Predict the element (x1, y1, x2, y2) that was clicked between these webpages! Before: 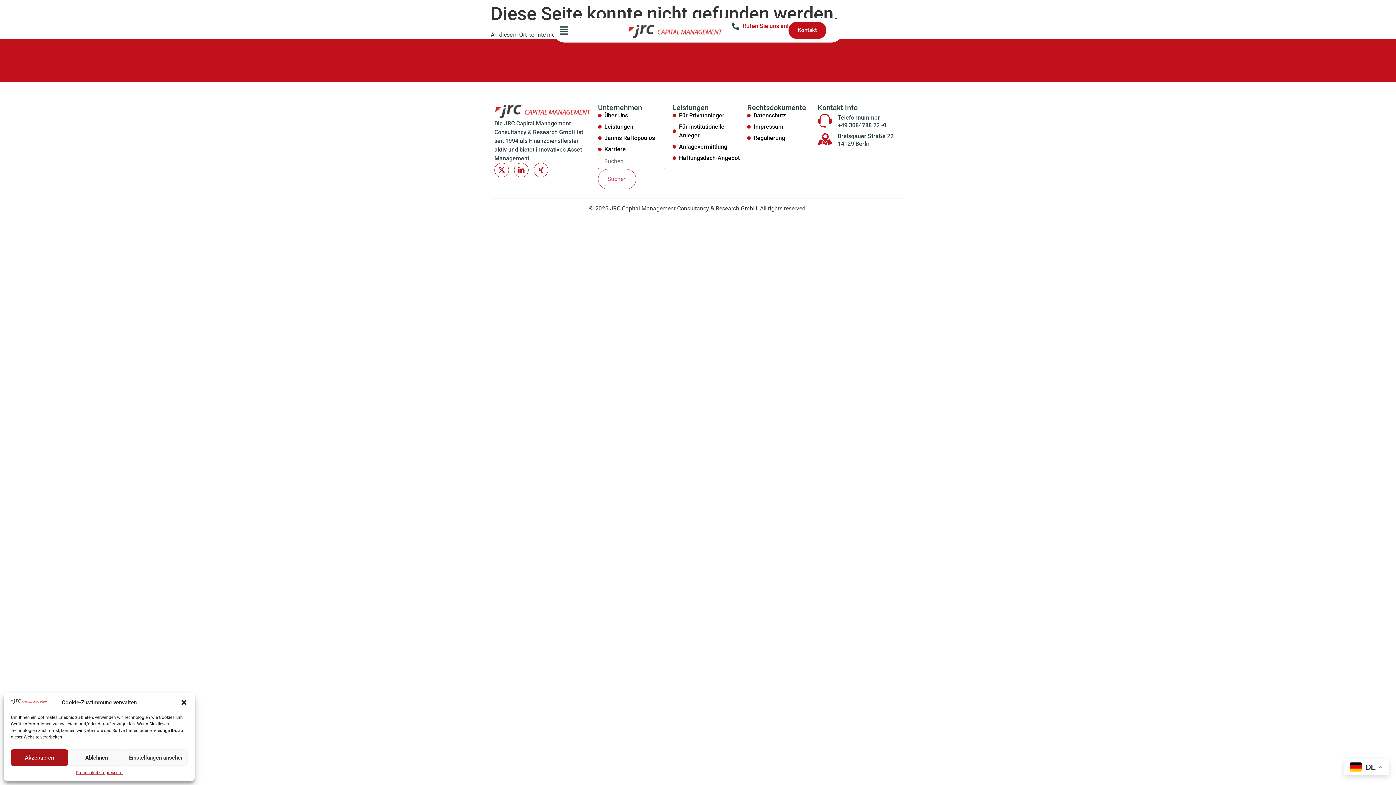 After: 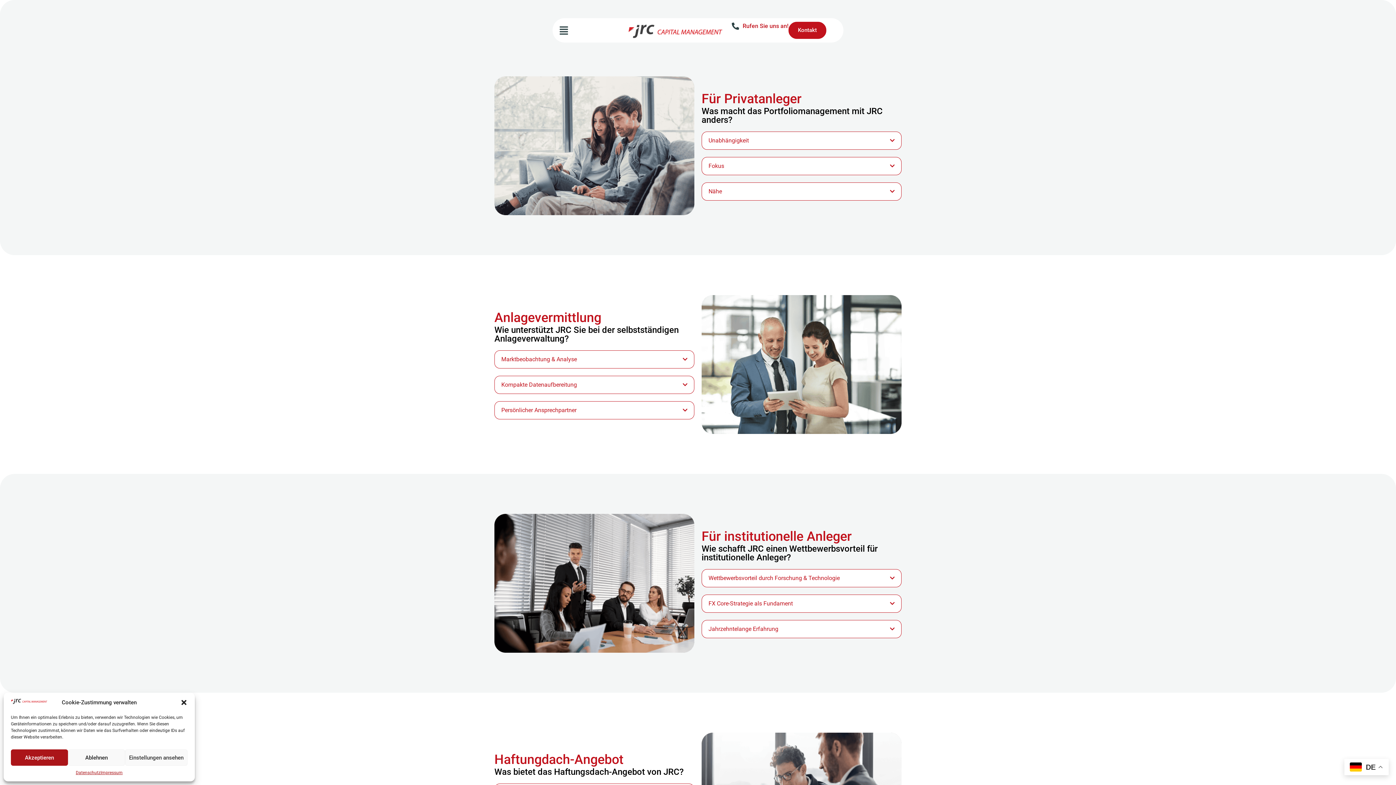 Action: label: Für Privatanleger bbox: (672, 111, 740, 120)